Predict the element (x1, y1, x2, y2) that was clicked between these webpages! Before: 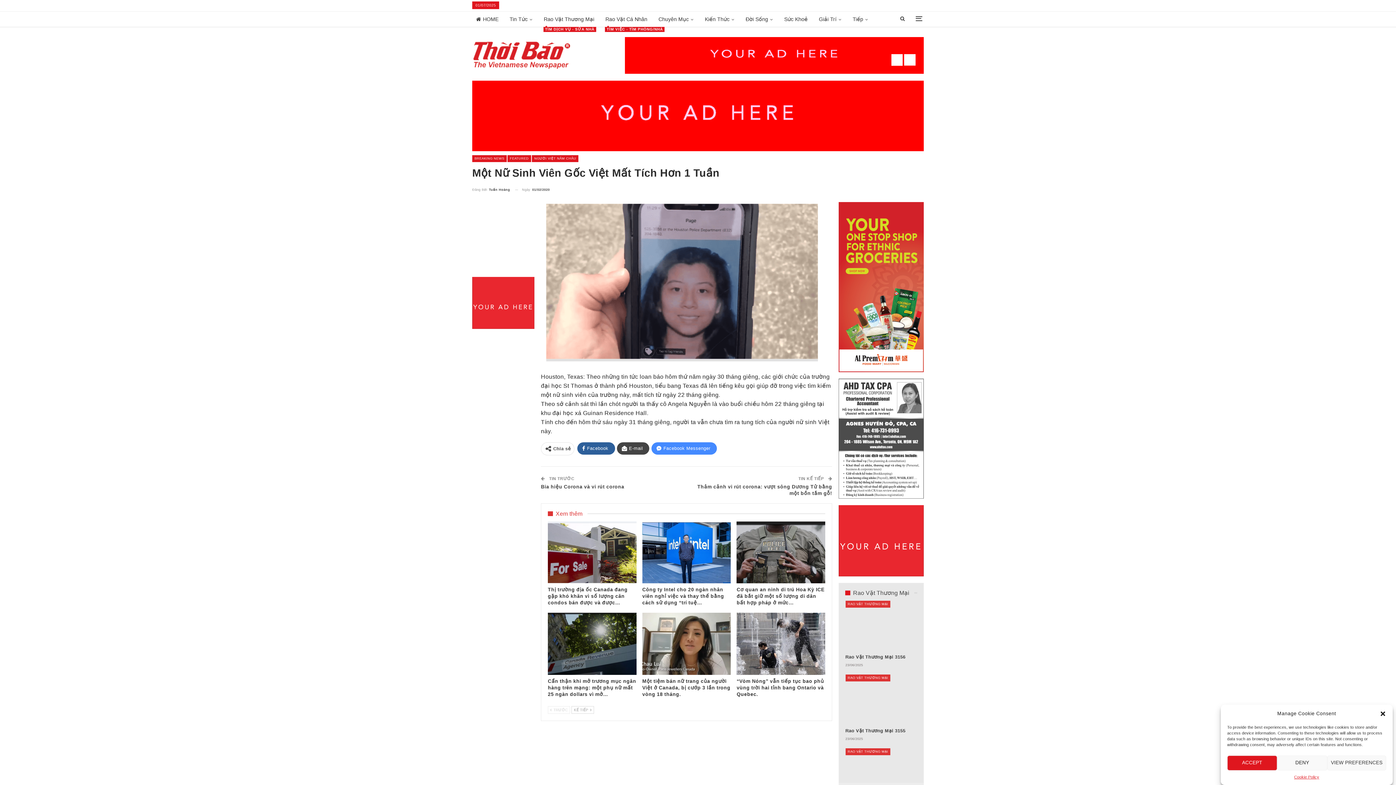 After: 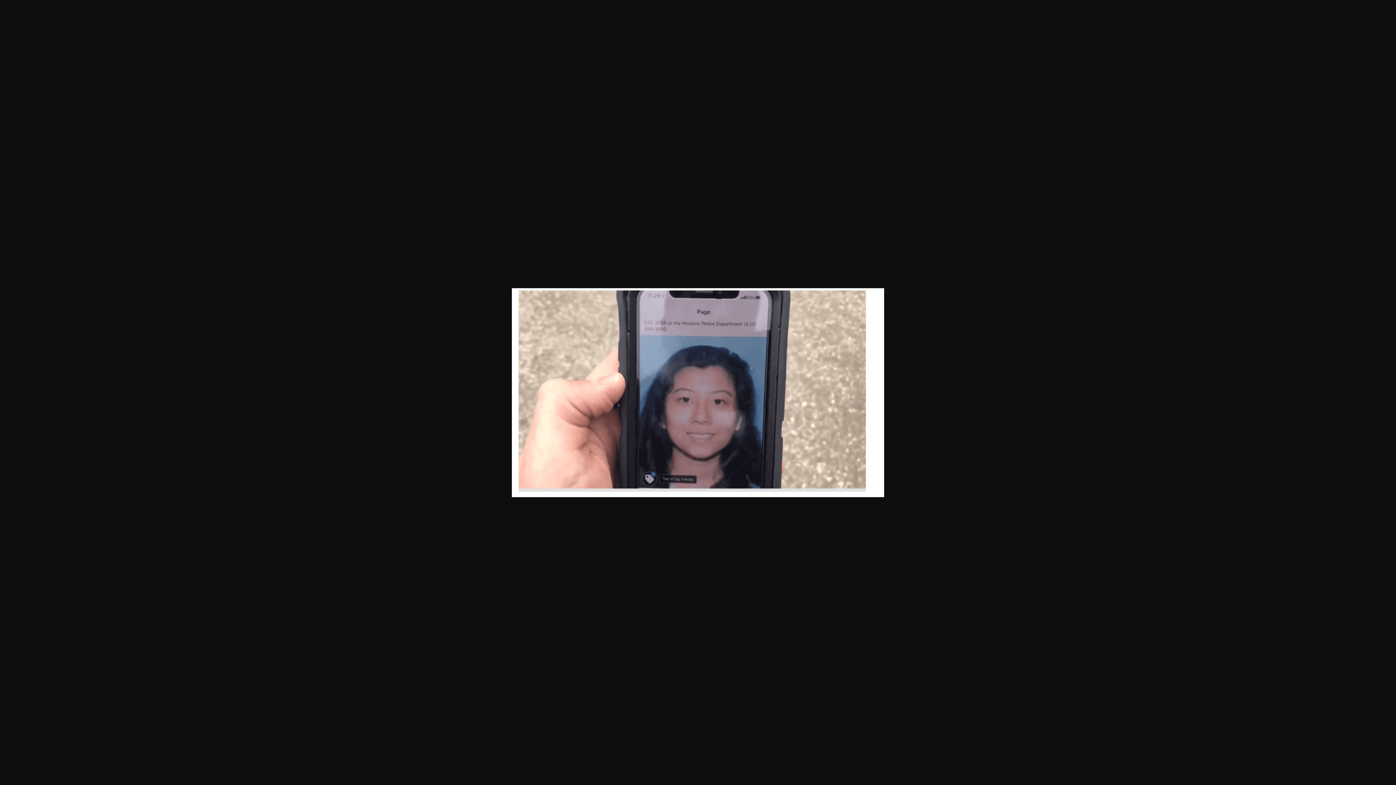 Action: bbox: (601, 362, 924, 369)